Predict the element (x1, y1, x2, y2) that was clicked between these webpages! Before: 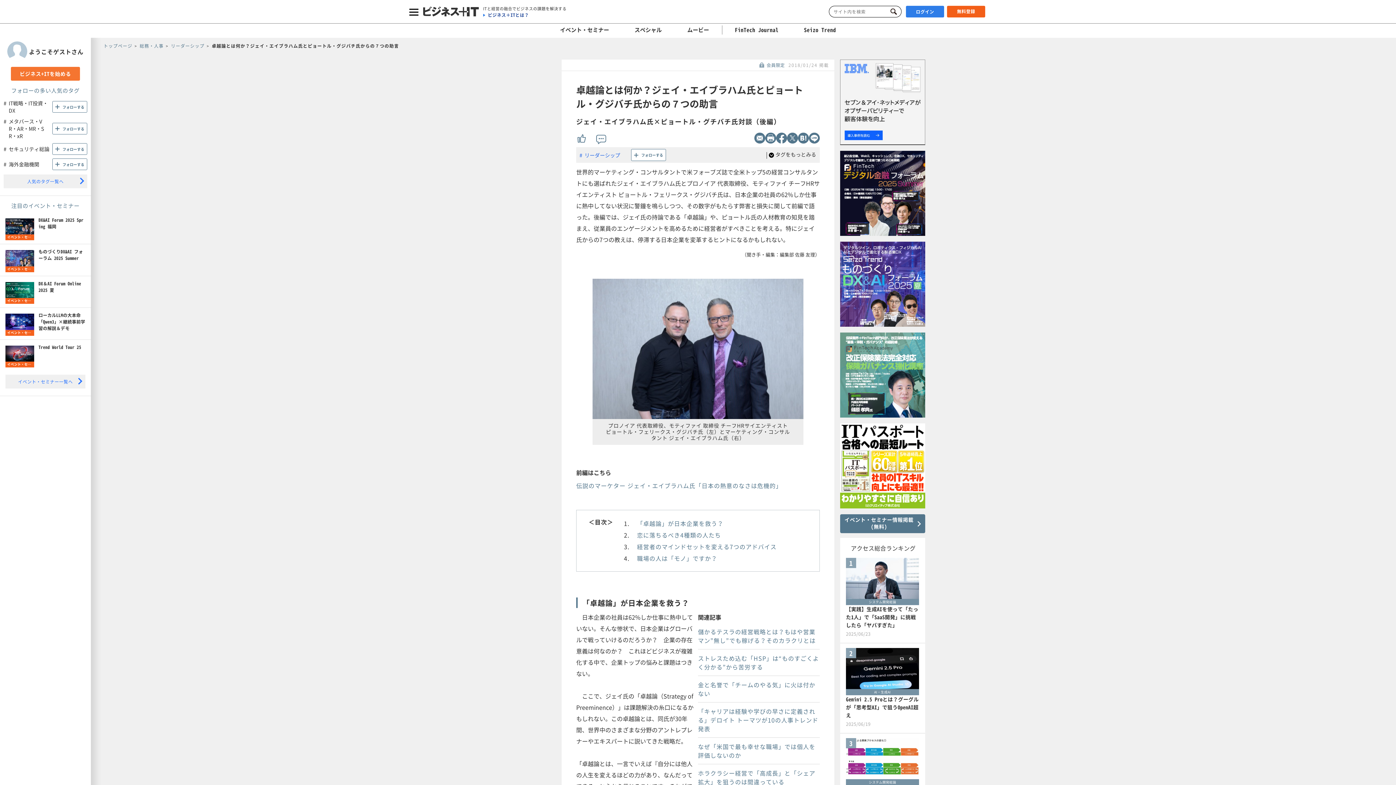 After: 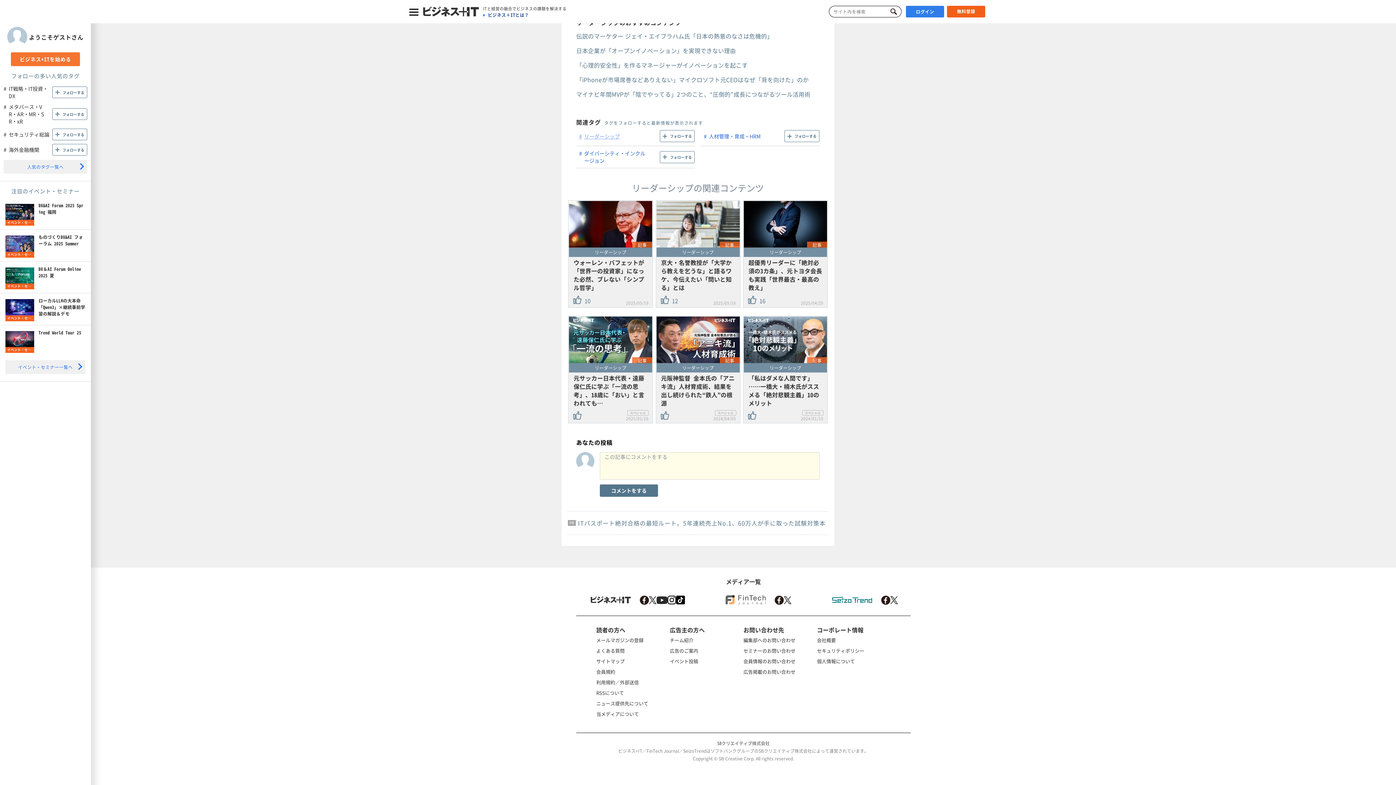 Action: bbox: (596, 134, 606, 144)